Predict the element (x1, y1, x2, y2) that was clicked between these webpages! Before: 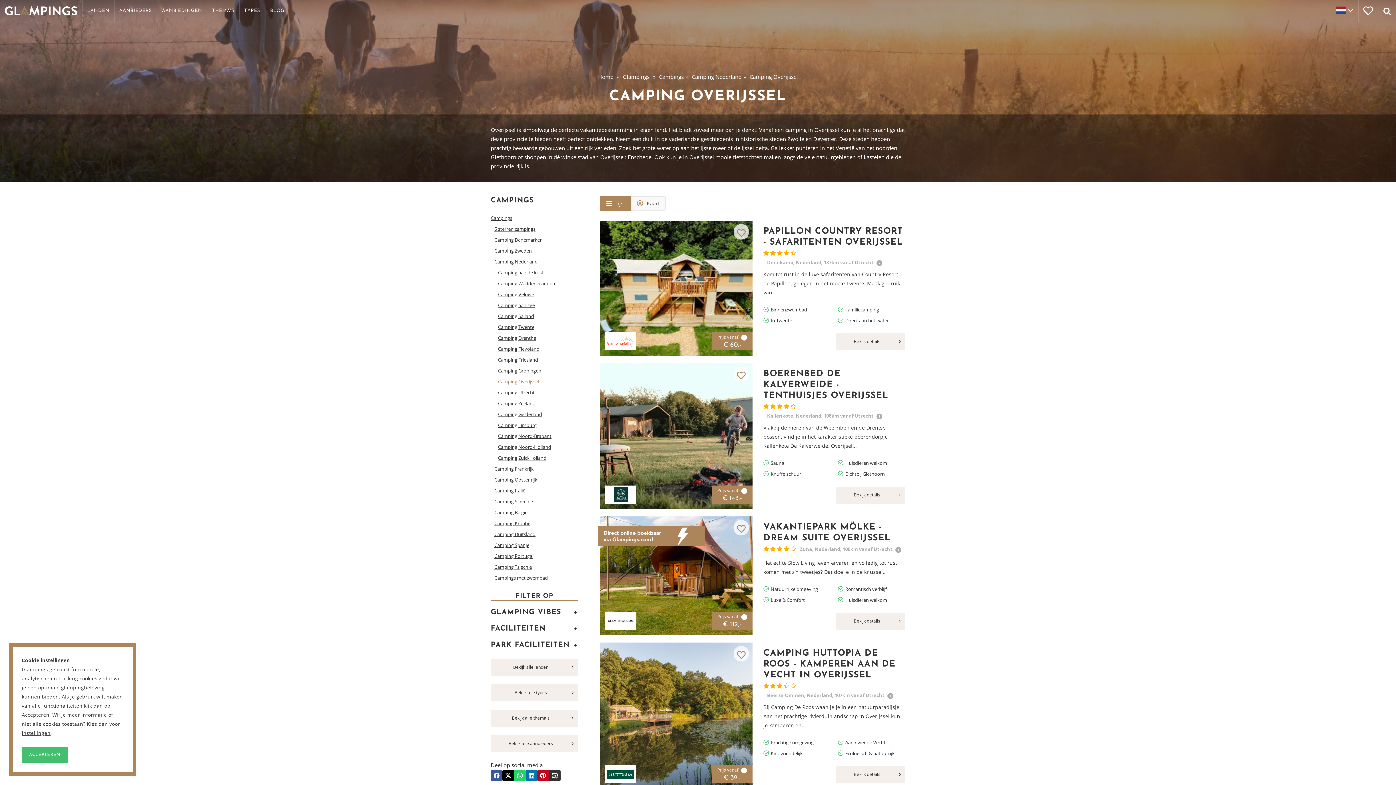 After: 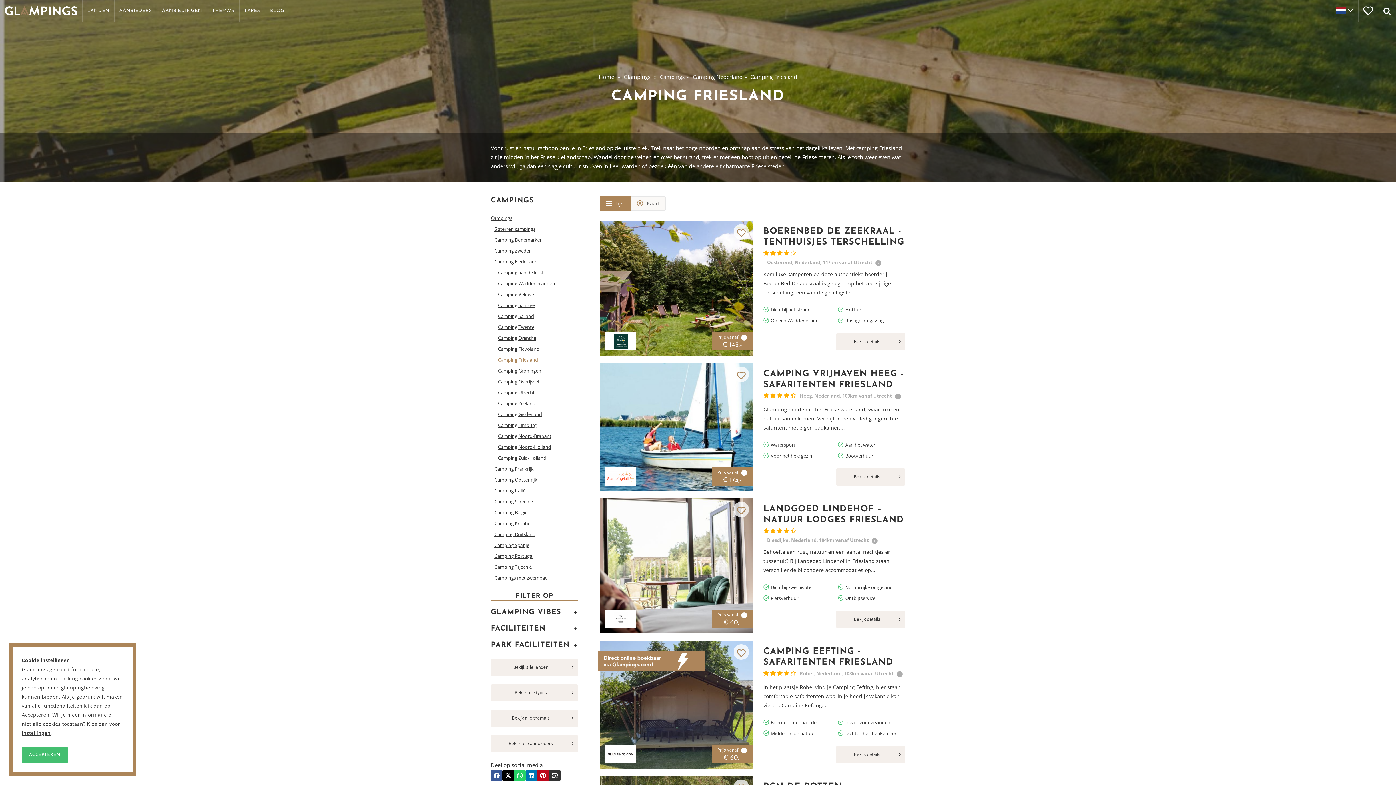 Action: label: Camping Friesland bbox: (498, 356, 538, 363)